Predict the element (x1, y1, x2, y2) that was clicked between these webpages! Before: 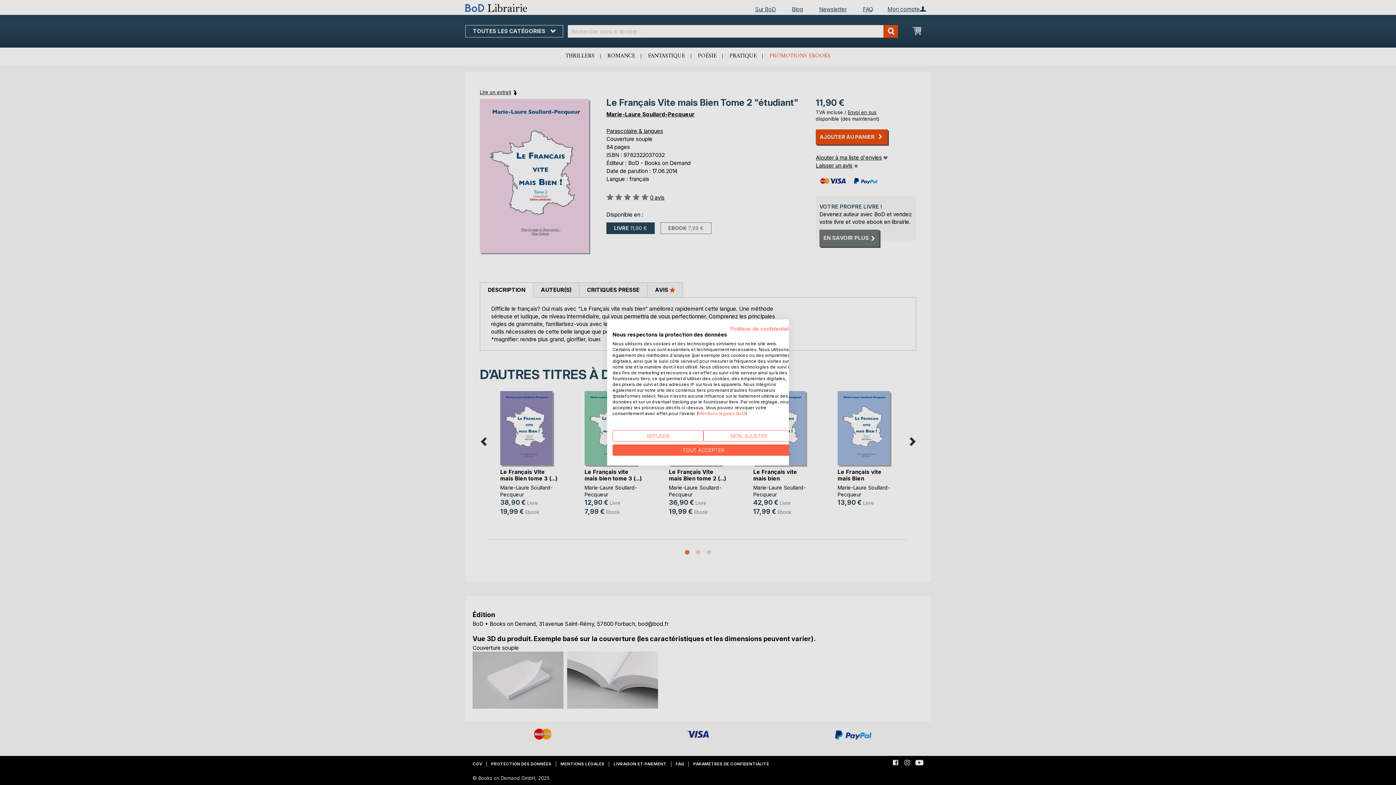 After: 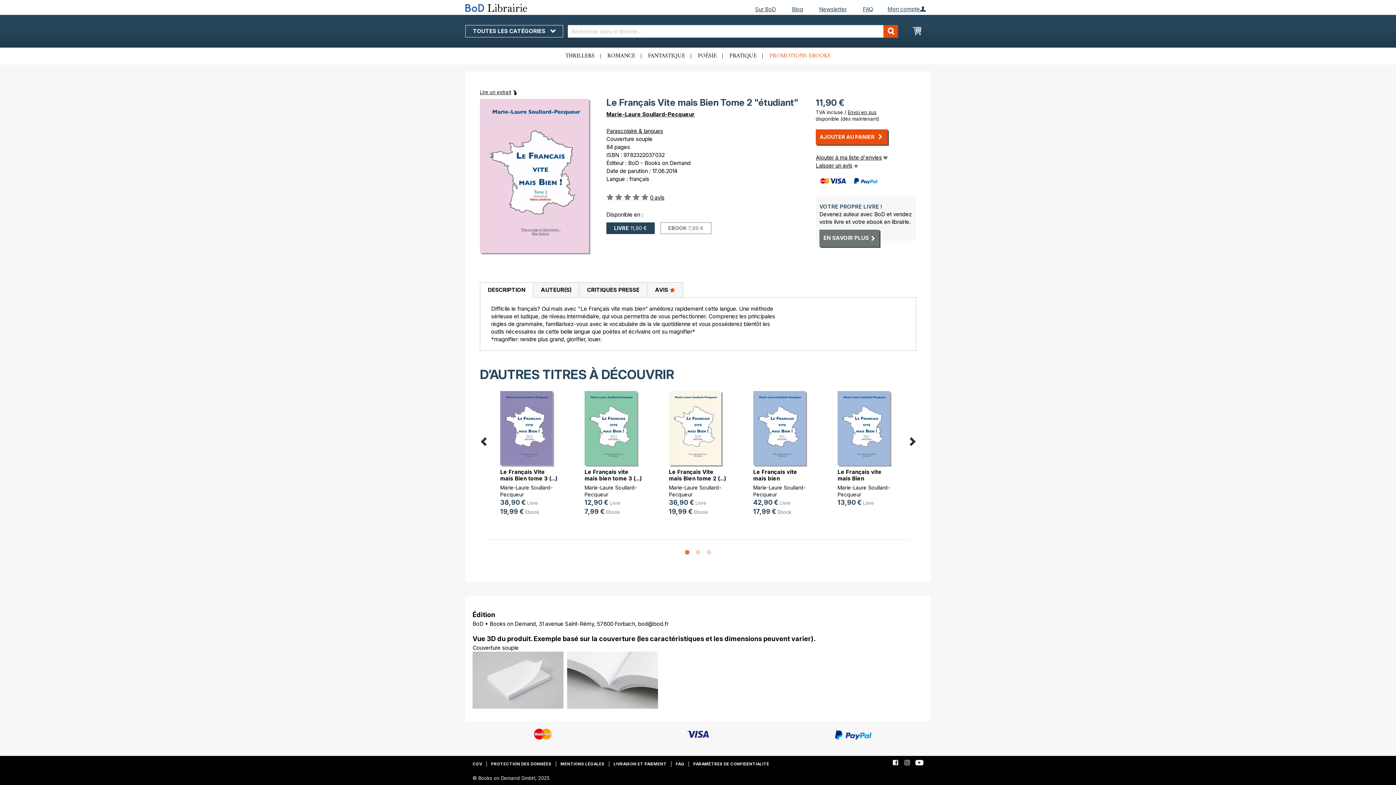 Action: bbox: (612, 444, 794, 456) label: Accepter tous les cookies